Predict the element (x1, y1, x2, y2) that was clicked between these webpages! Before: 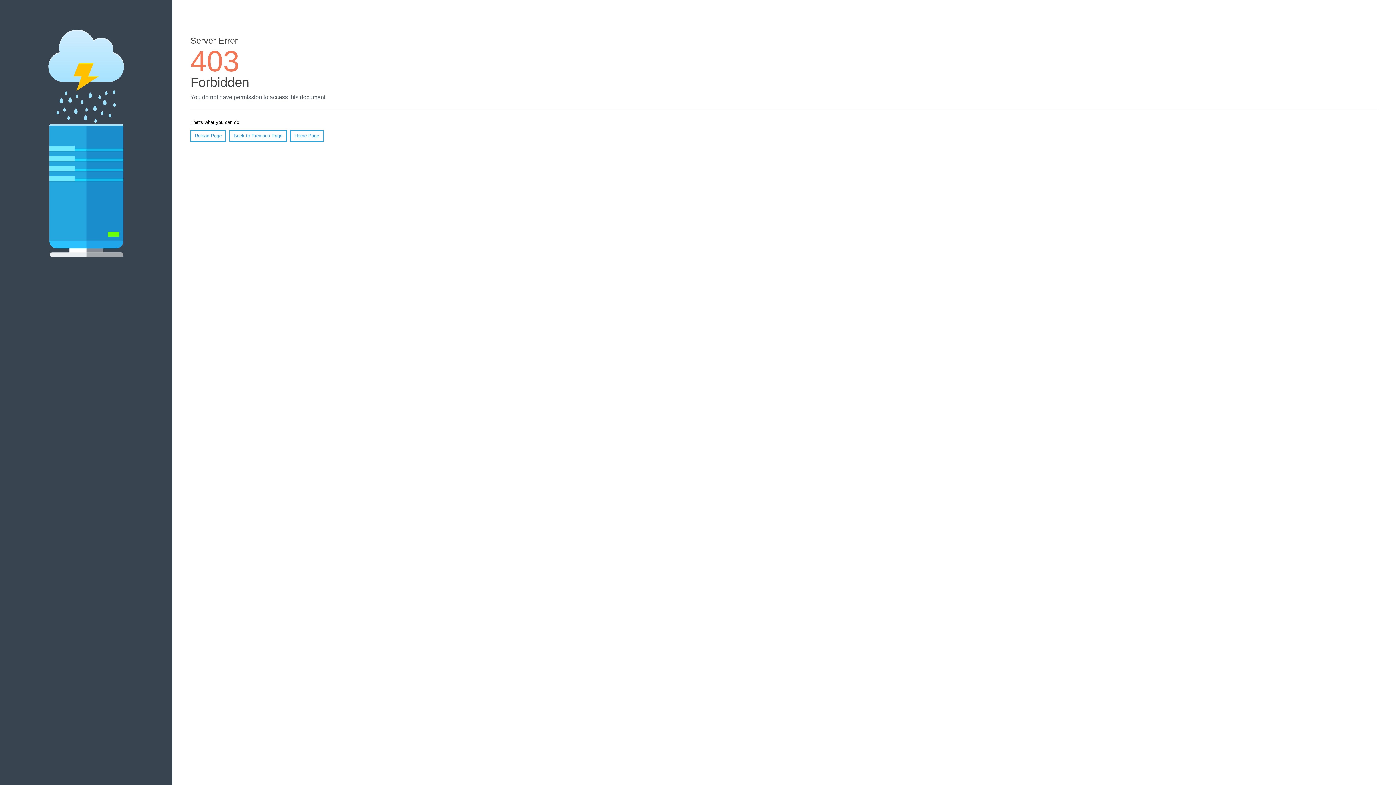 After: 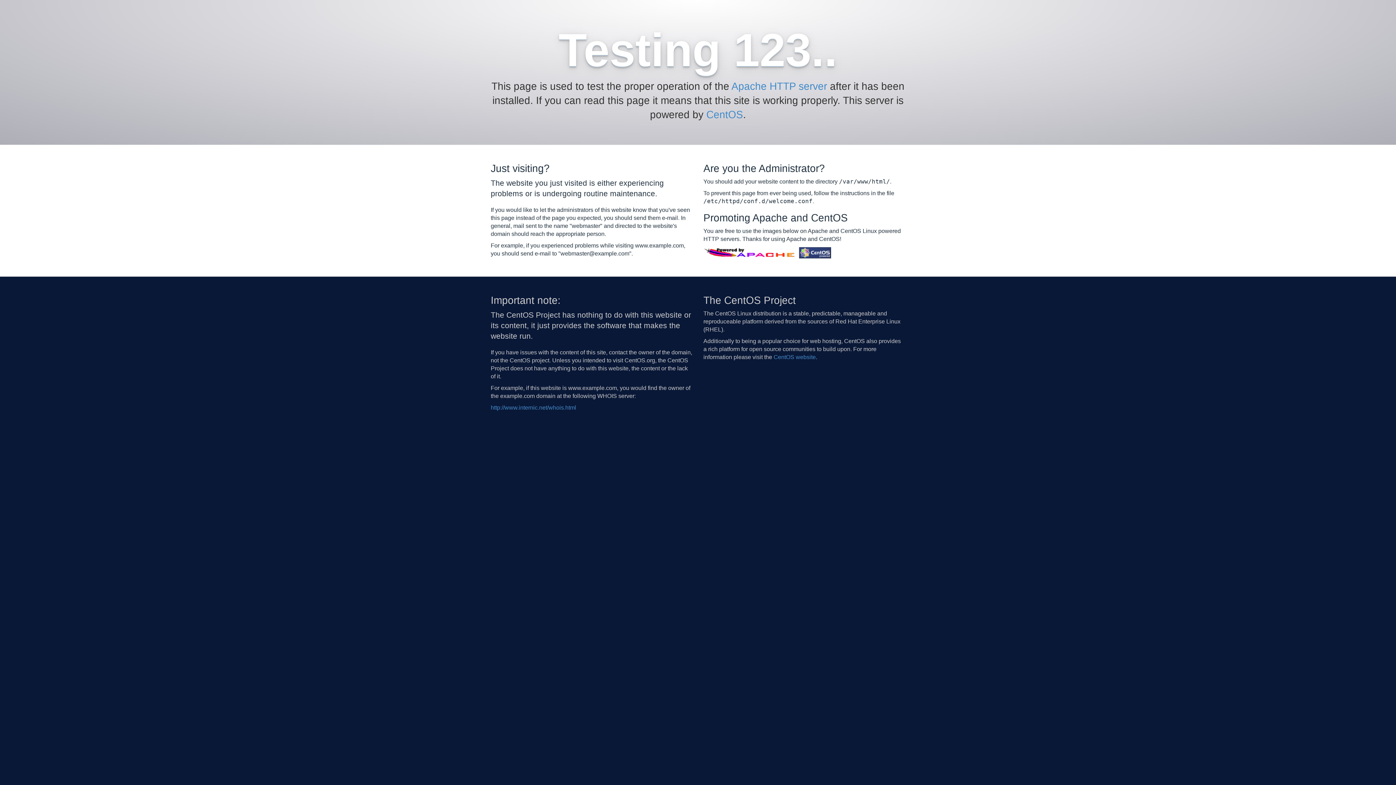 Action: bbox: (290, 130, 323, 141) label: Home Page